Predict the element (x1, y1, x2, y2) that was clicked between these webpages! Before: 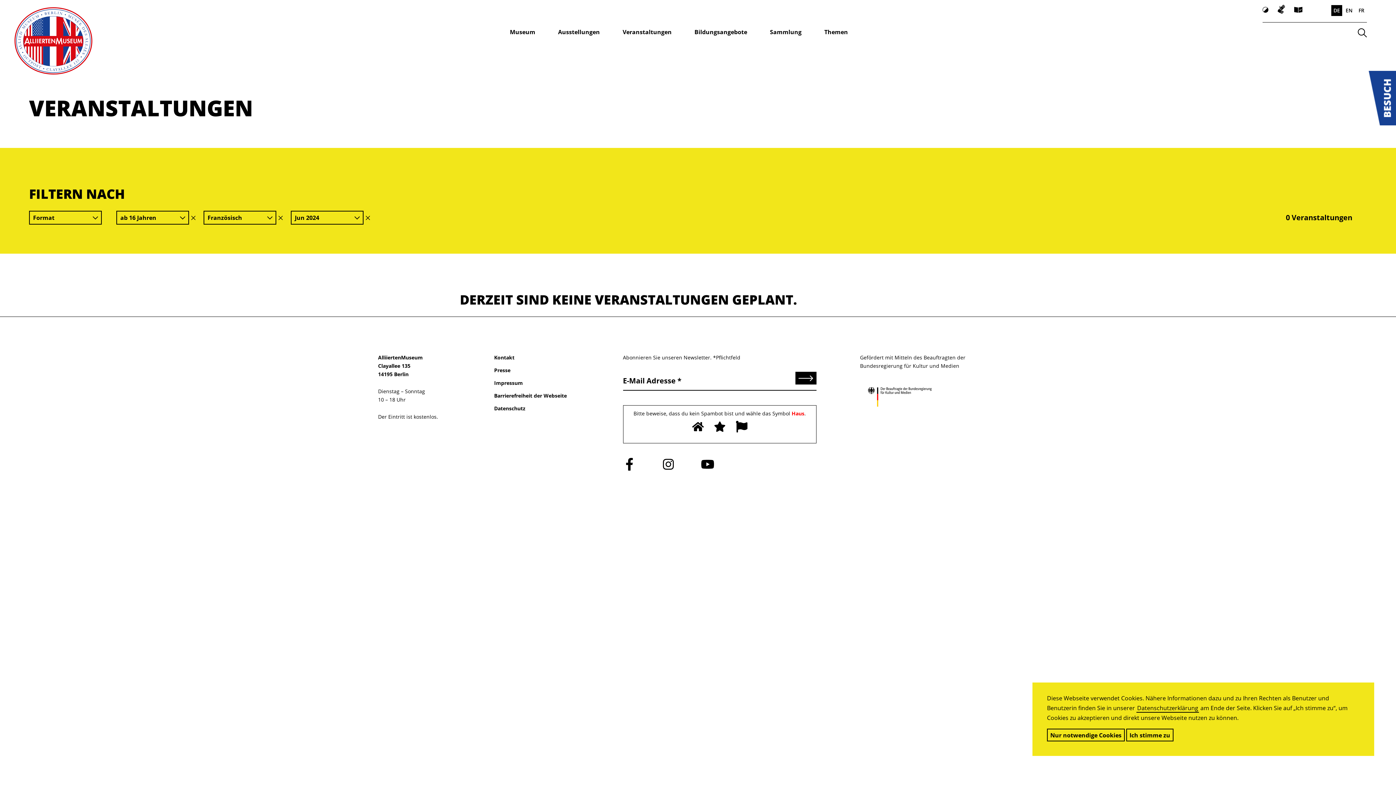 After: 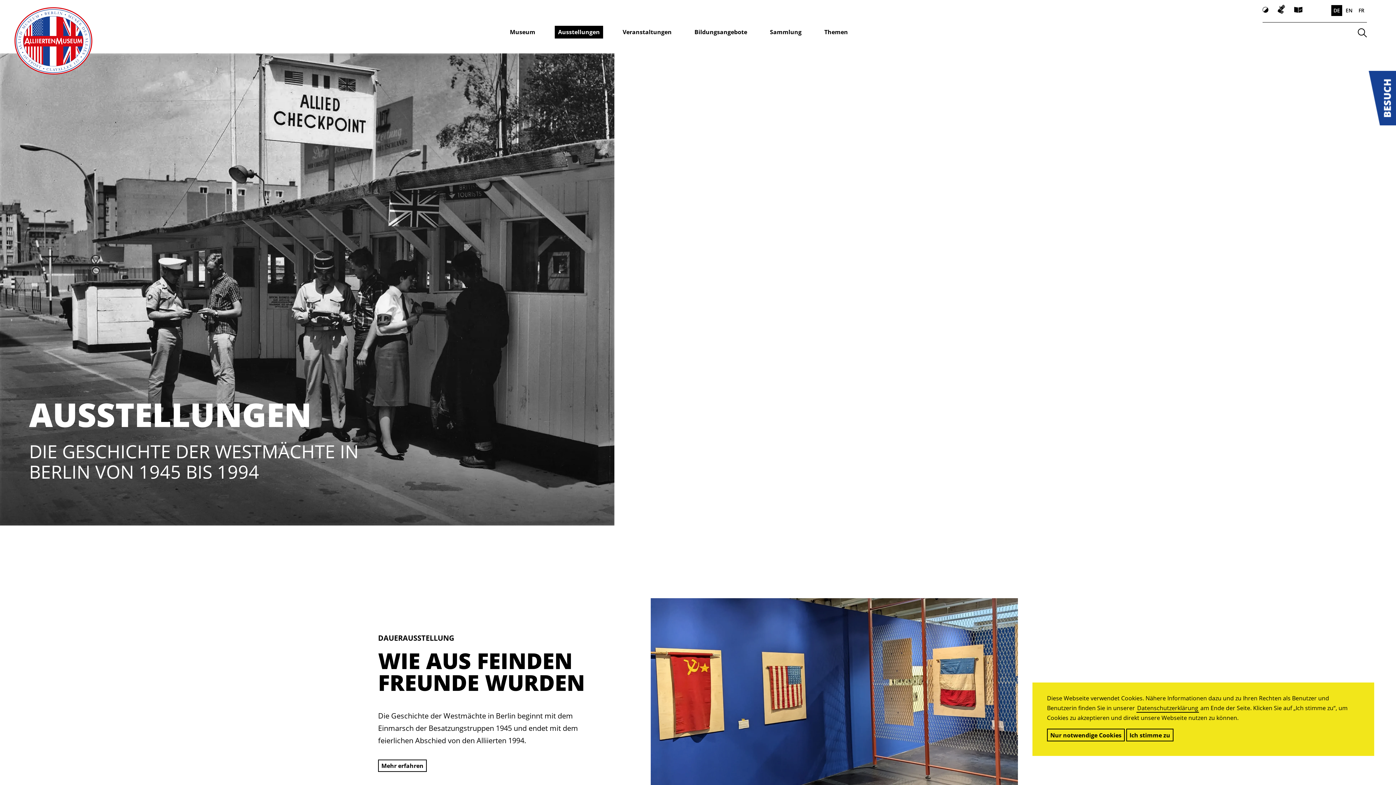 Action: bbox: (554, 25, 603, 38) label: Ausstellungen